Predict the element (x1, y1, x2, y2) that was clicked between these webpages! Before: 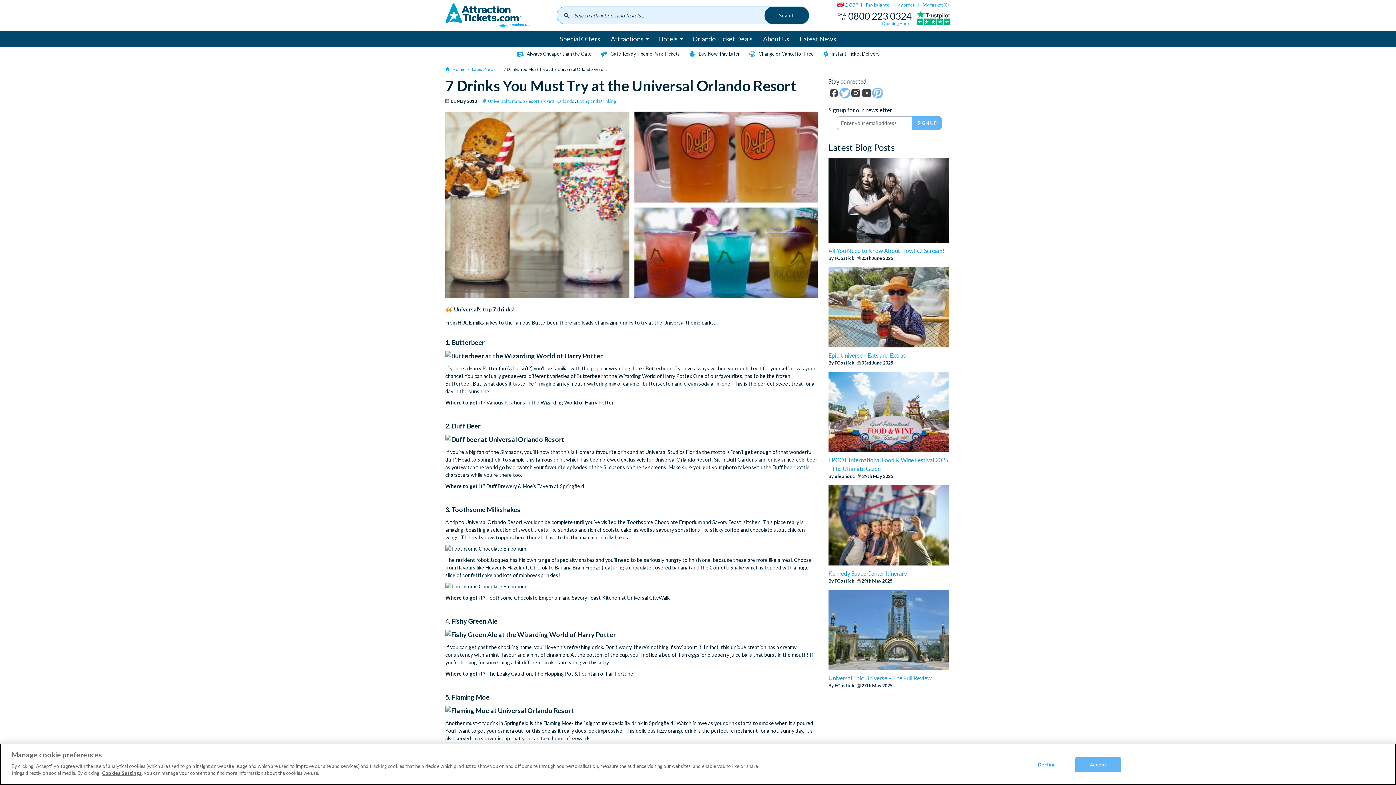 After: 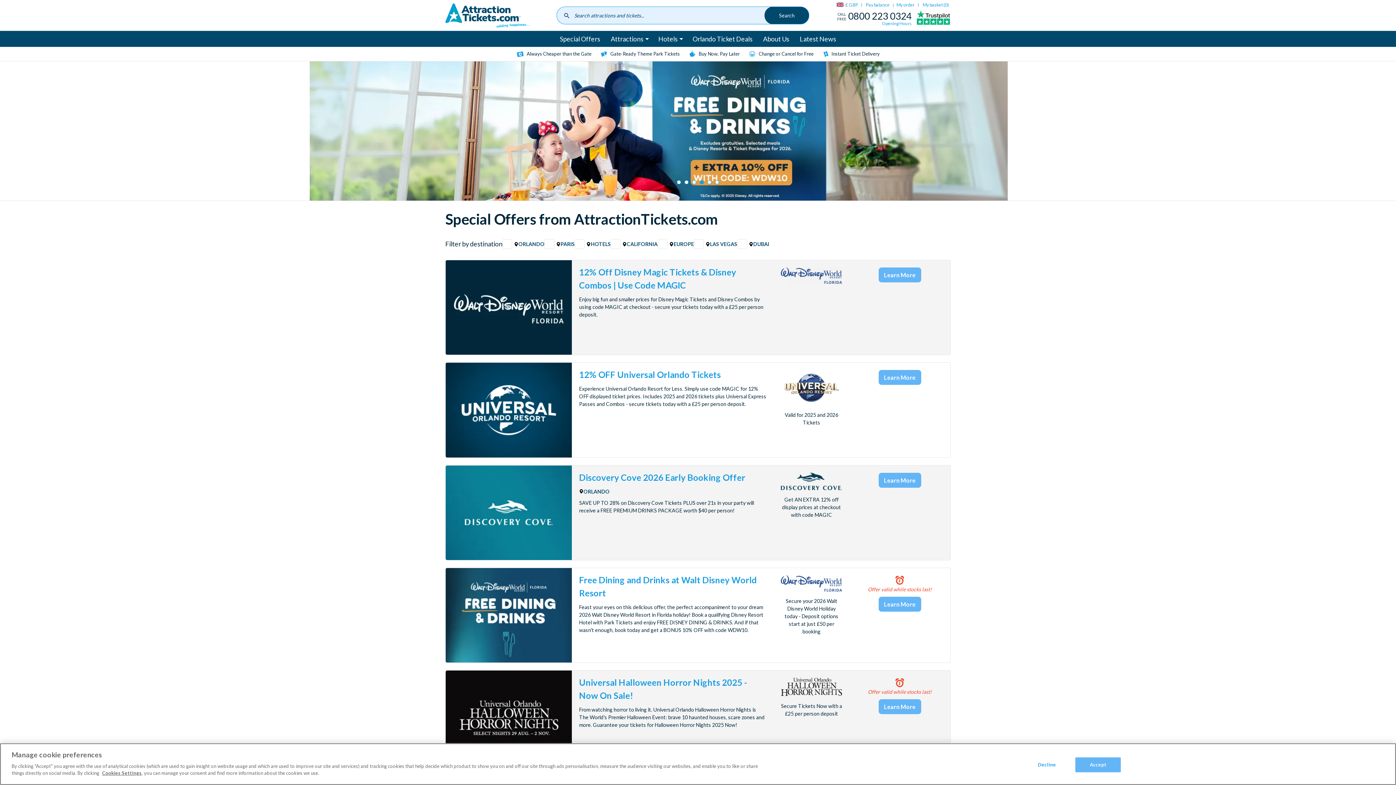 Action: bbox: (555, 30, 605, 46) label: Special Offers